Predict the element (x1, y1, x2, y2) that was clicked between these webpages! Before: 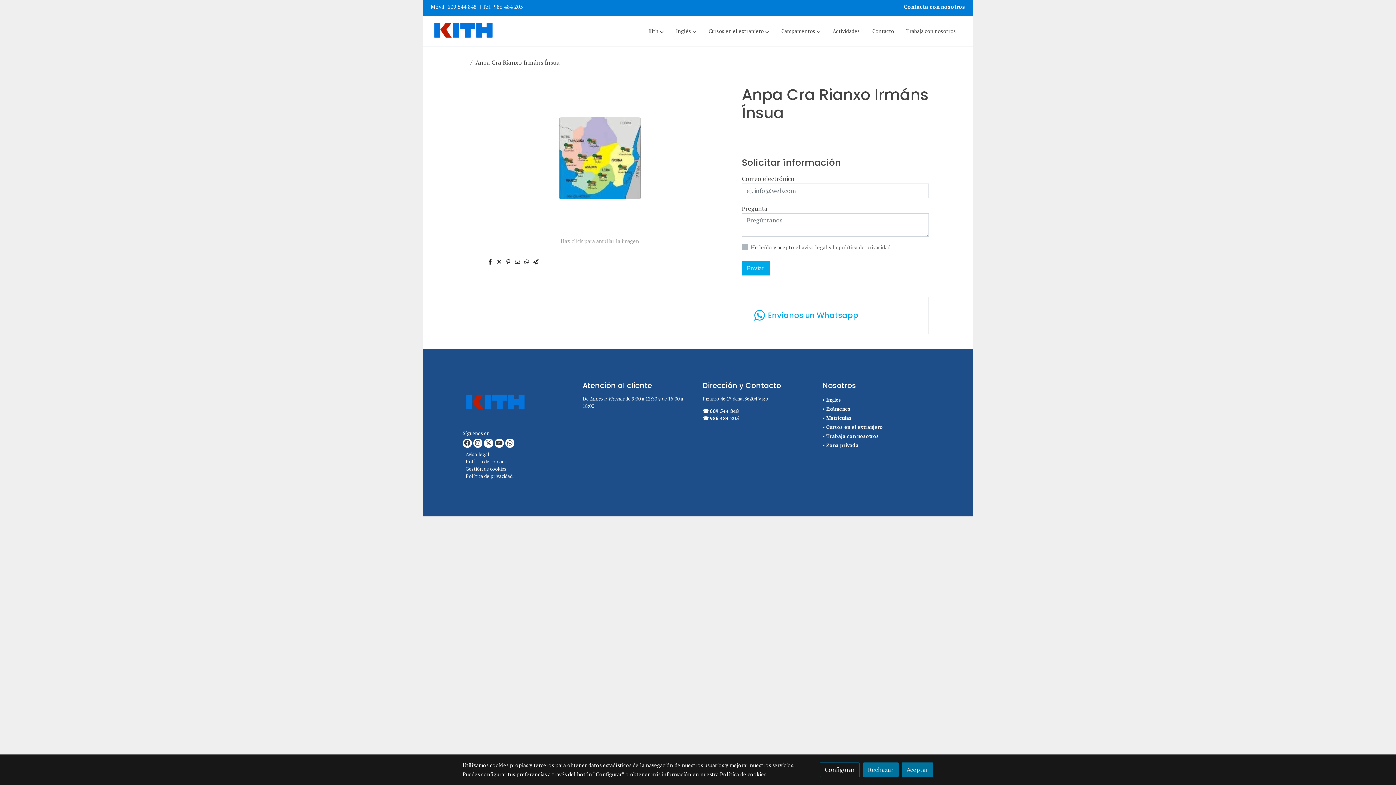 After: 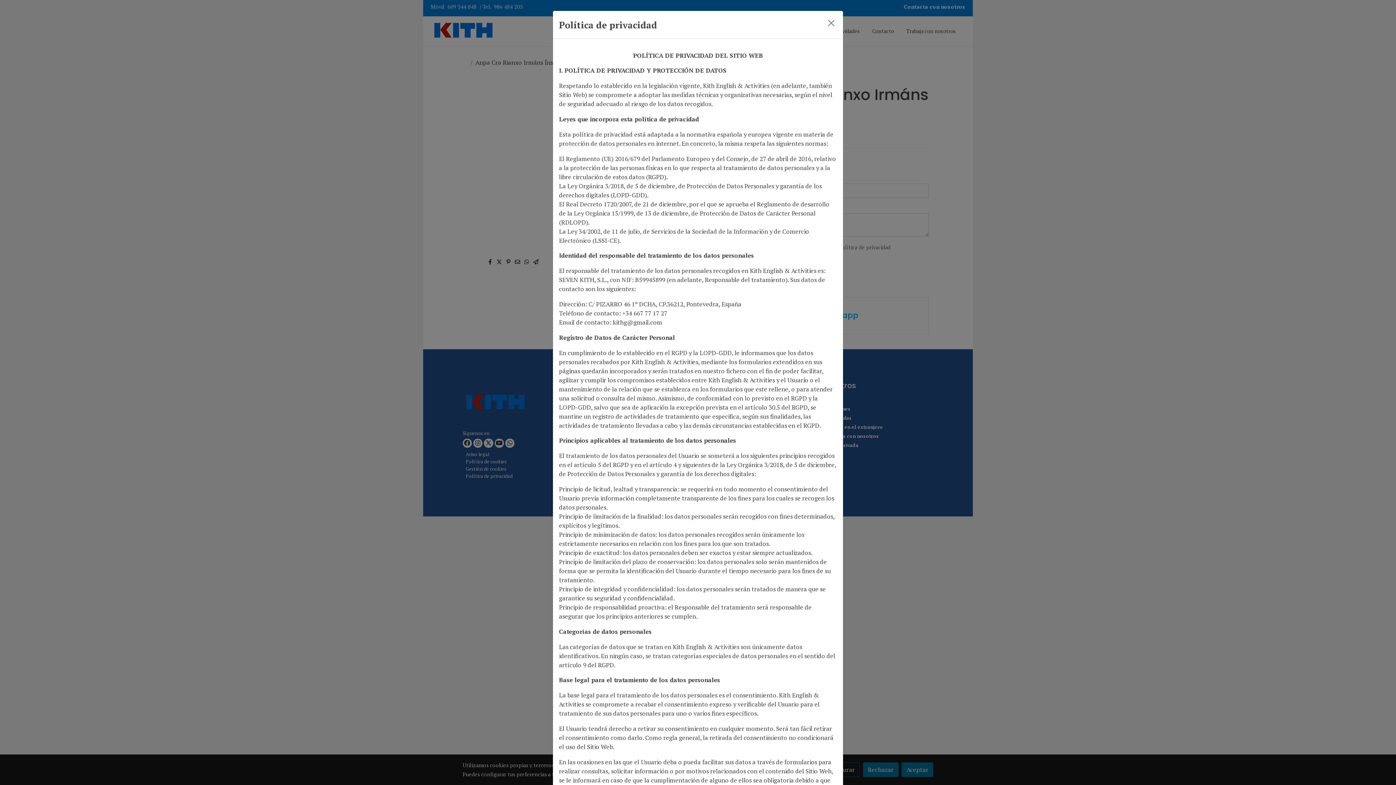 Action: bbox: (465, 473, 512, 479) label: Política de privacidad